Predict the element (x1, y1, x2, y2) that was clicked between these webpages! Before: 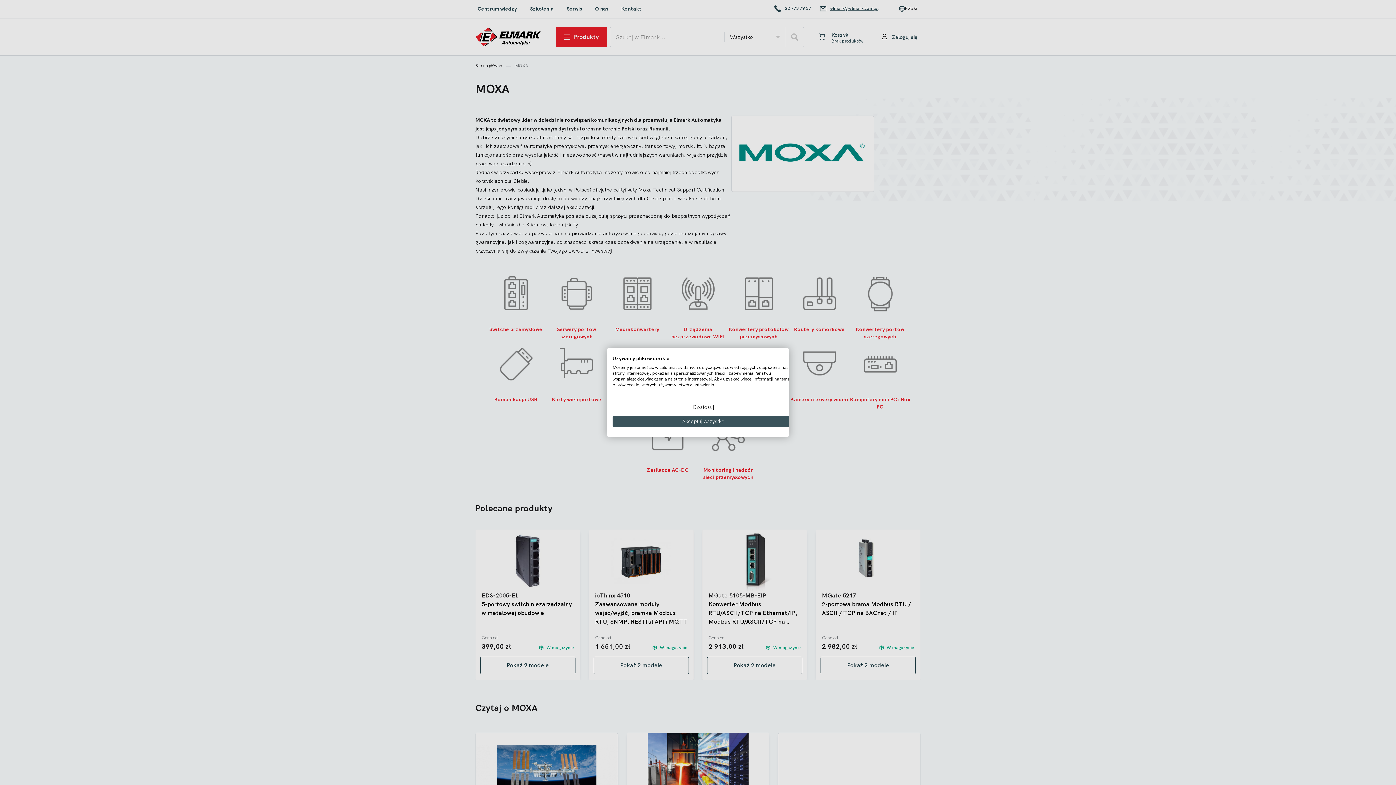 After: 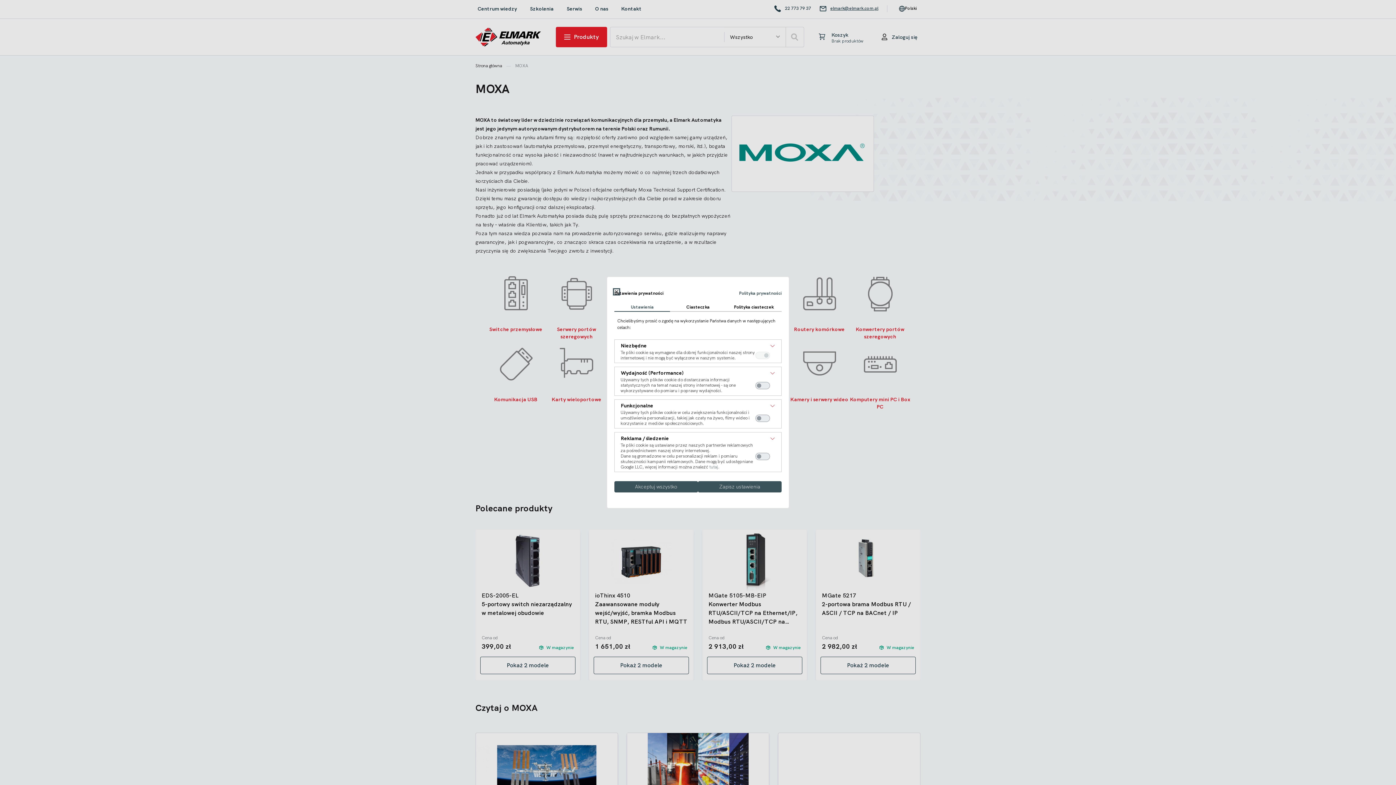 Action: bbox: (612, 401, 794, 413) label: Dostosuj preferencje cookie 